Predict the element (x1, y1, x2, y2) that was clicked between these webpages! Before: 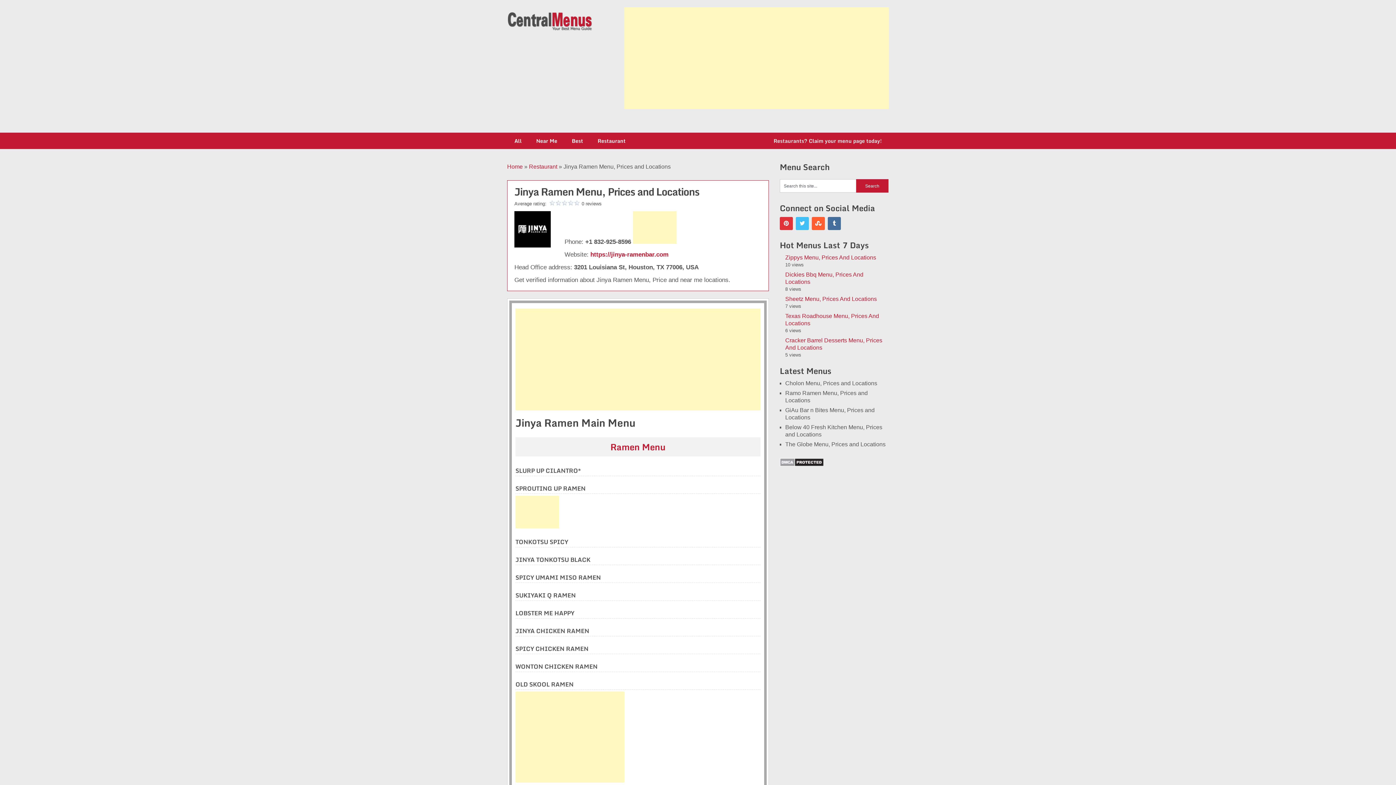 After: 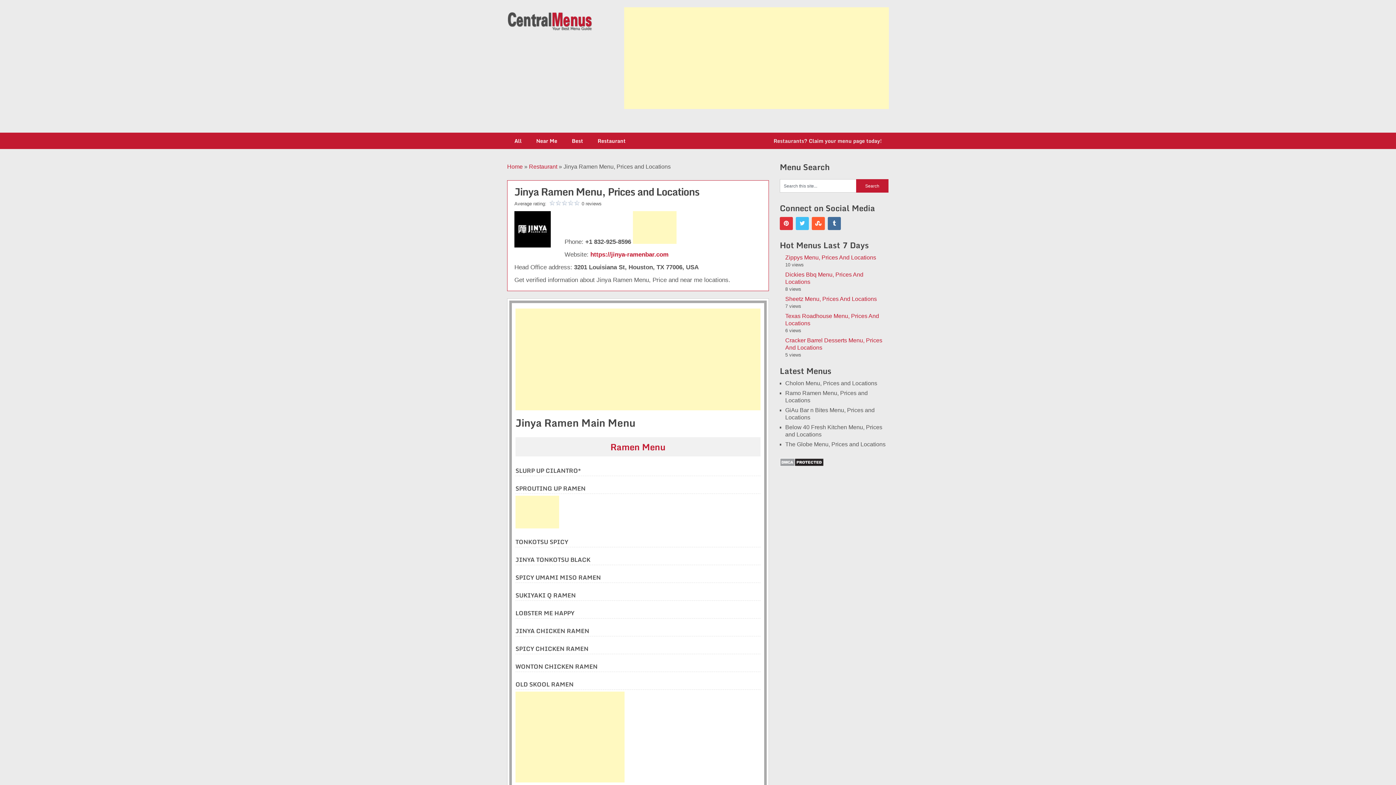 Action: label: Near Me bbox: (529, 132, 564, 149)